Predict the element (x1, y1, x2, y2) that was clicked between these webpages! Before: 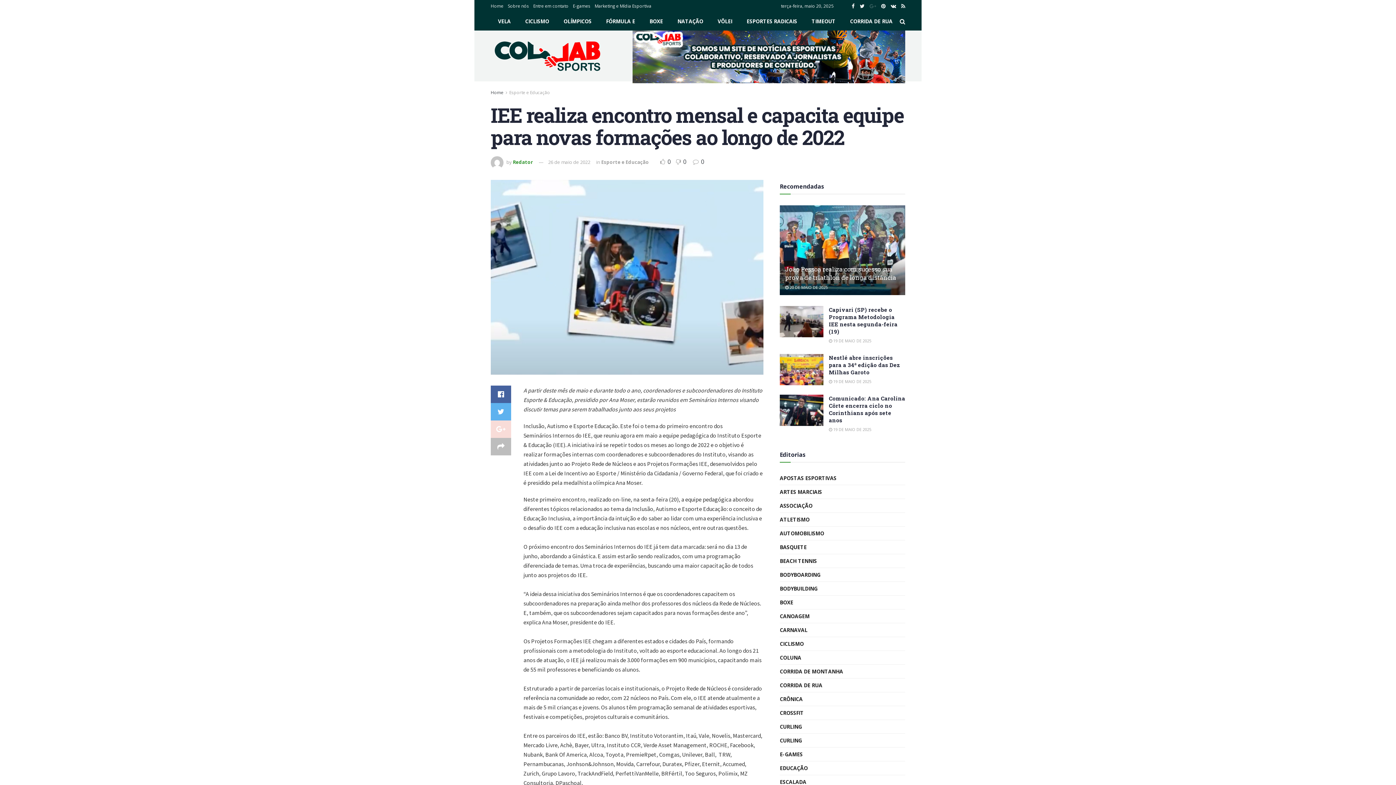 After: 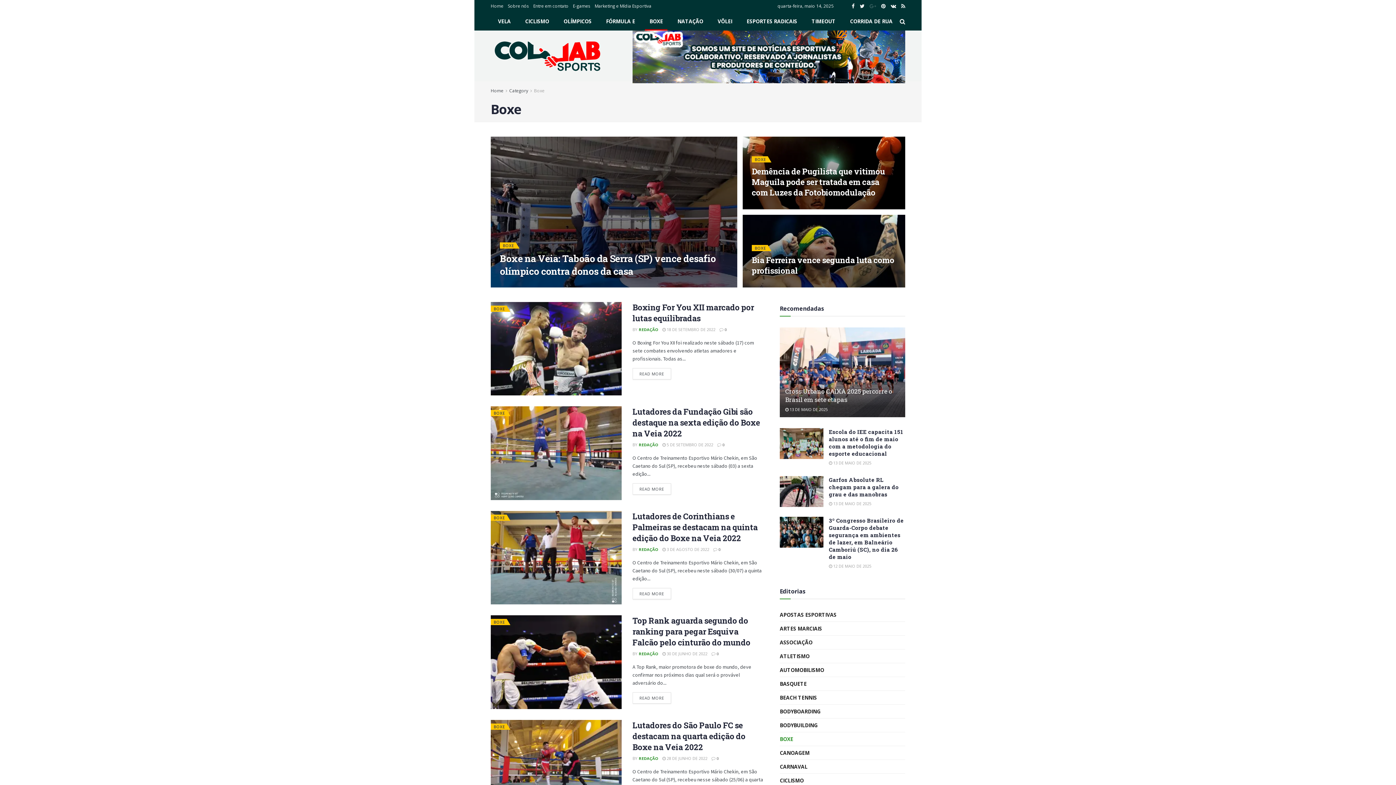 Action: bbox: (780, 598, 793, 607) label: BOXE